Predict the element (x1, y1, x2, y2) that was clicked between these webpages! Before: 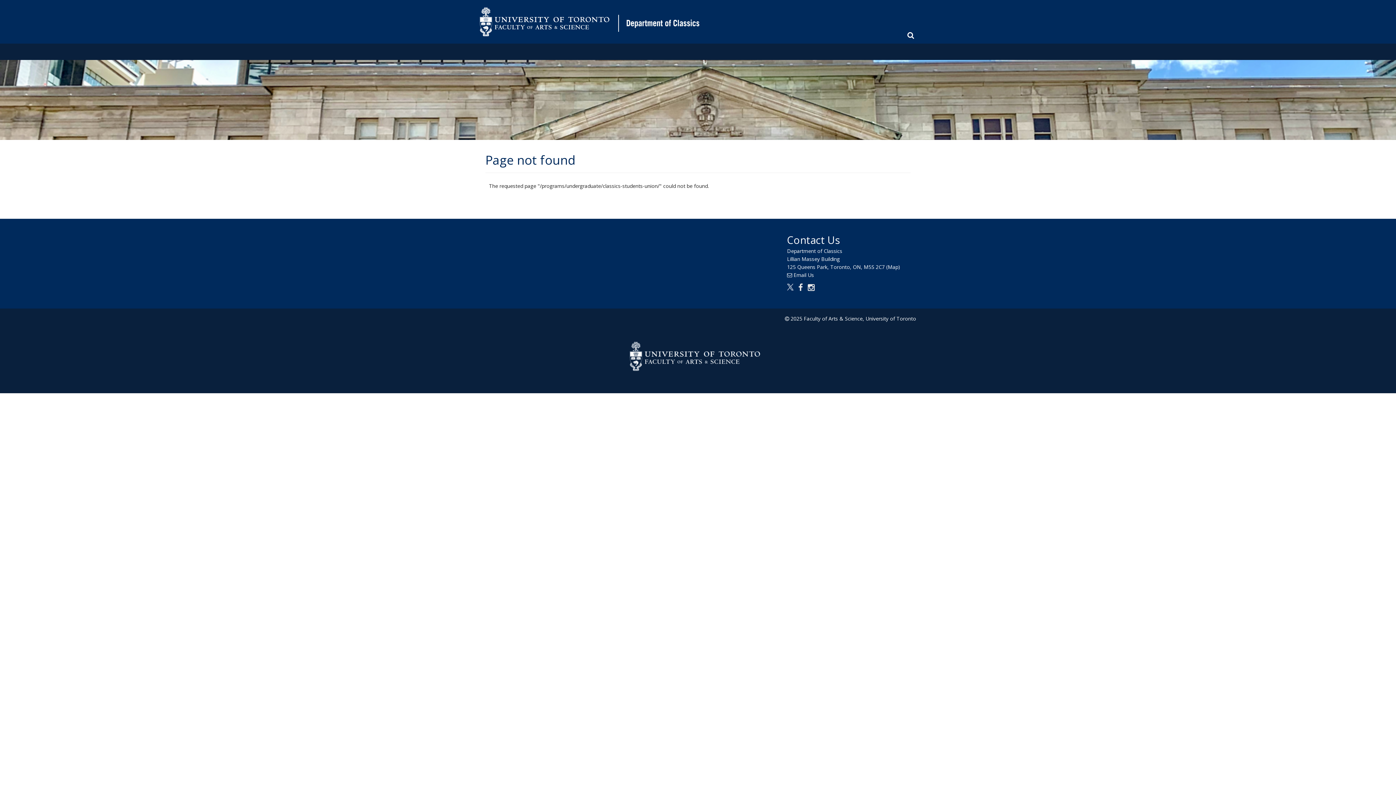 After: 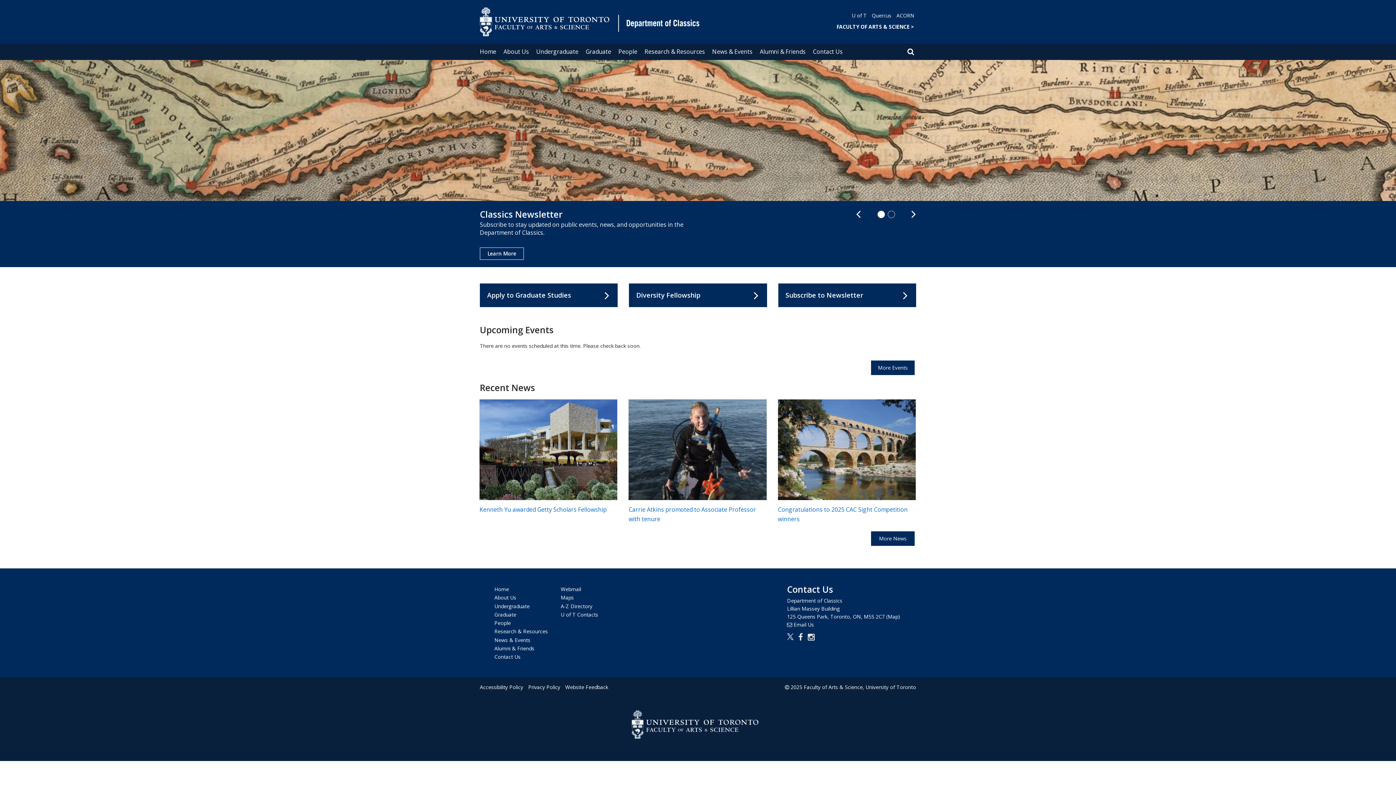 Action: bbox: (480, 17, 699, 24)